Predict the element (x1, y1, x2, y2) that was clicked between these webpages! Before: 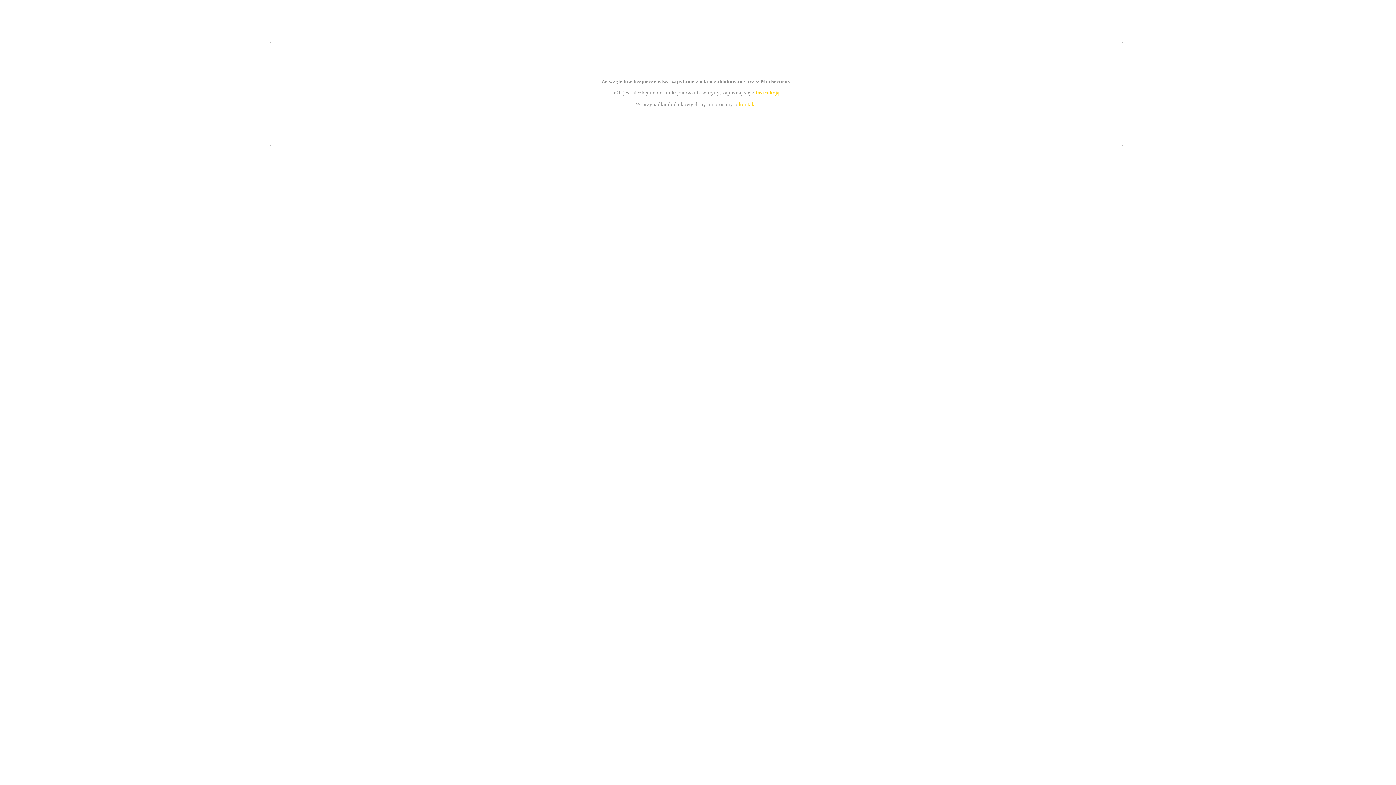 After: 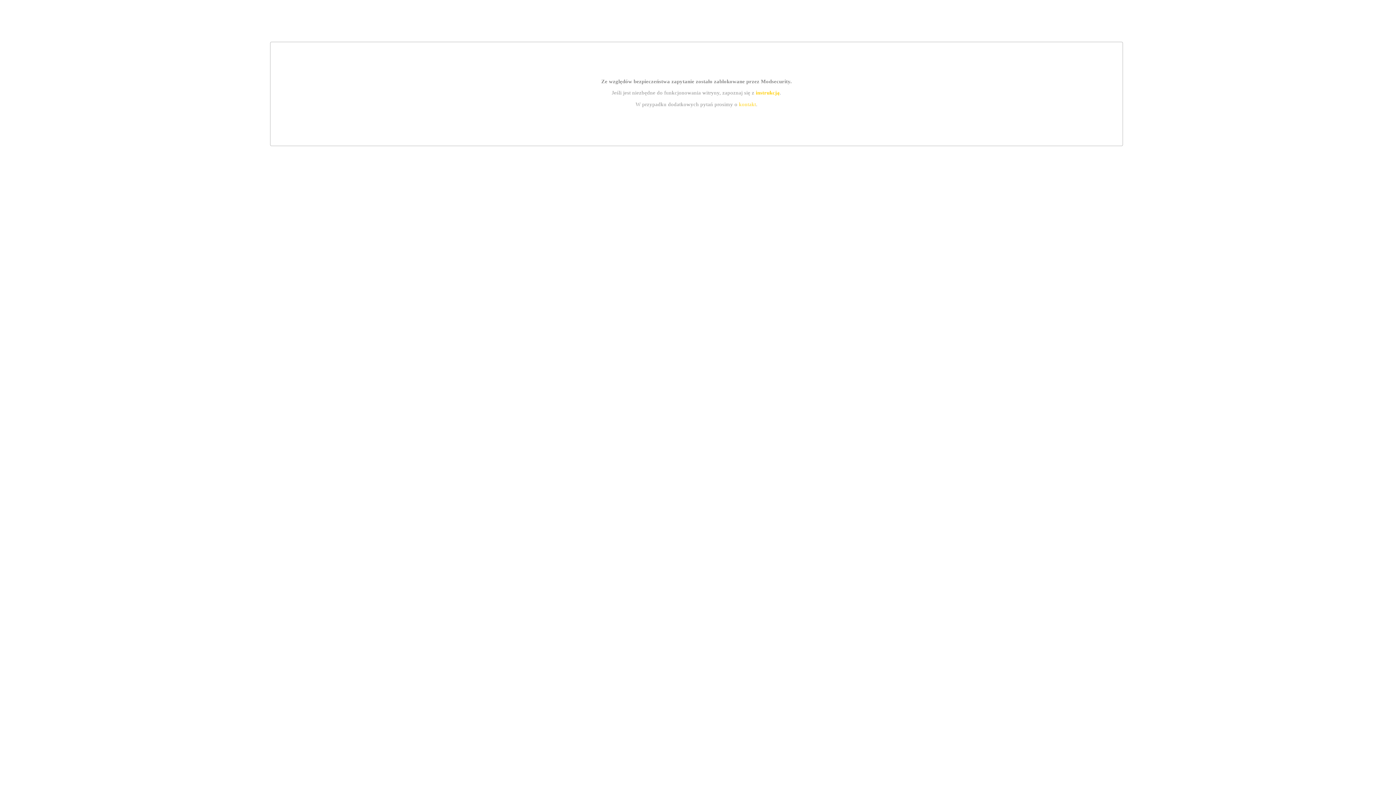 Action: label: instrukcją bbox: (755, 89, 779, 95)